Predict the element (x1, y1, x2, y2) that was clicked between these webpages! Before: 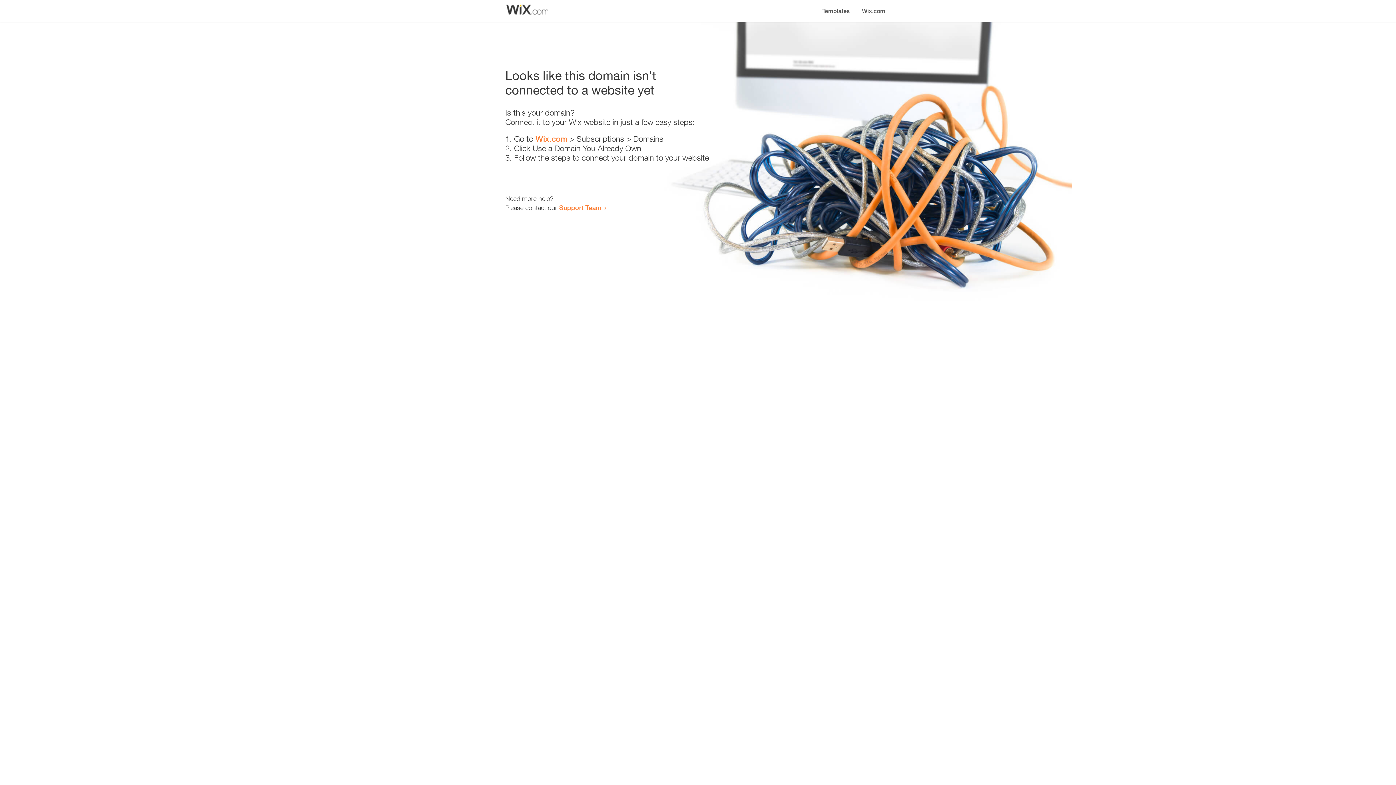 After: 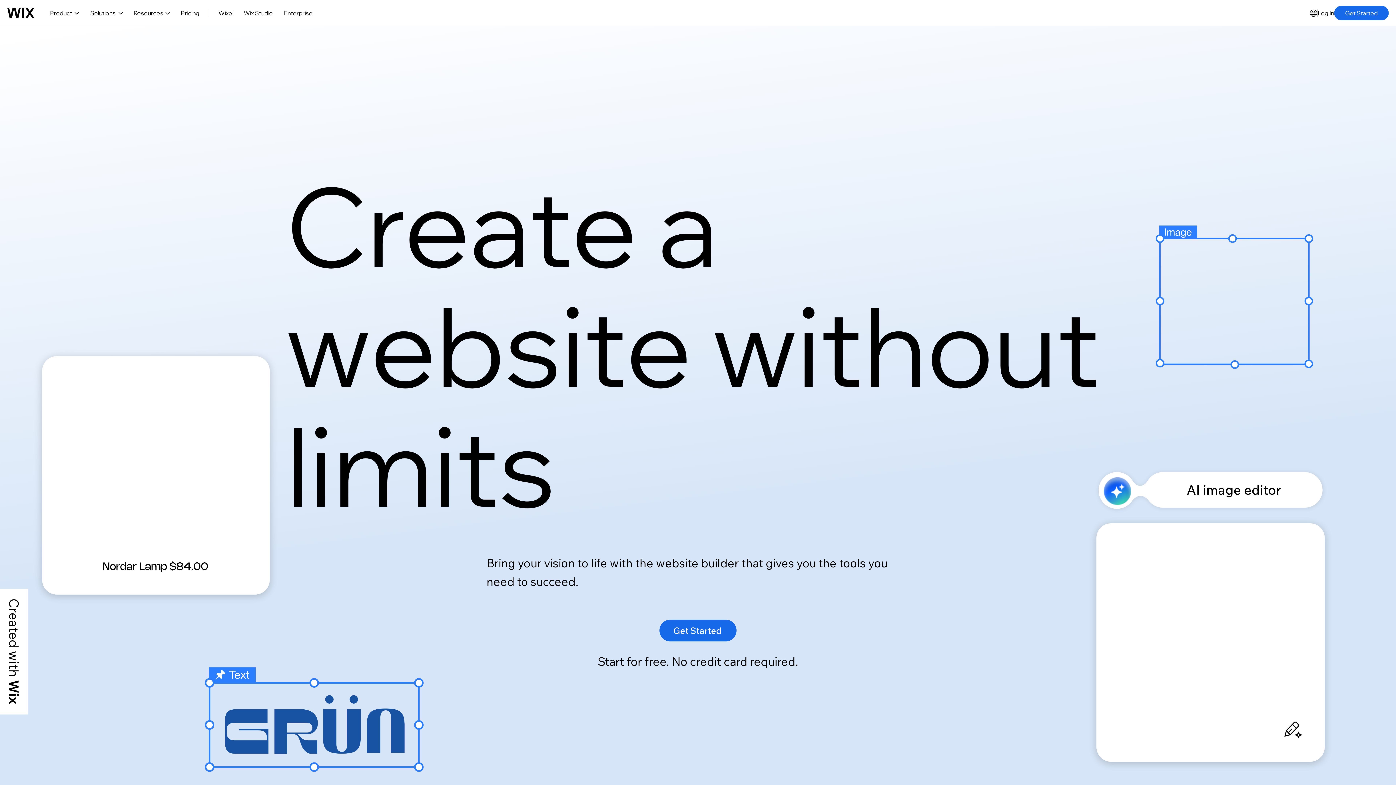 Action: bbox: (856, 0, 890, 14) label: Wix.com